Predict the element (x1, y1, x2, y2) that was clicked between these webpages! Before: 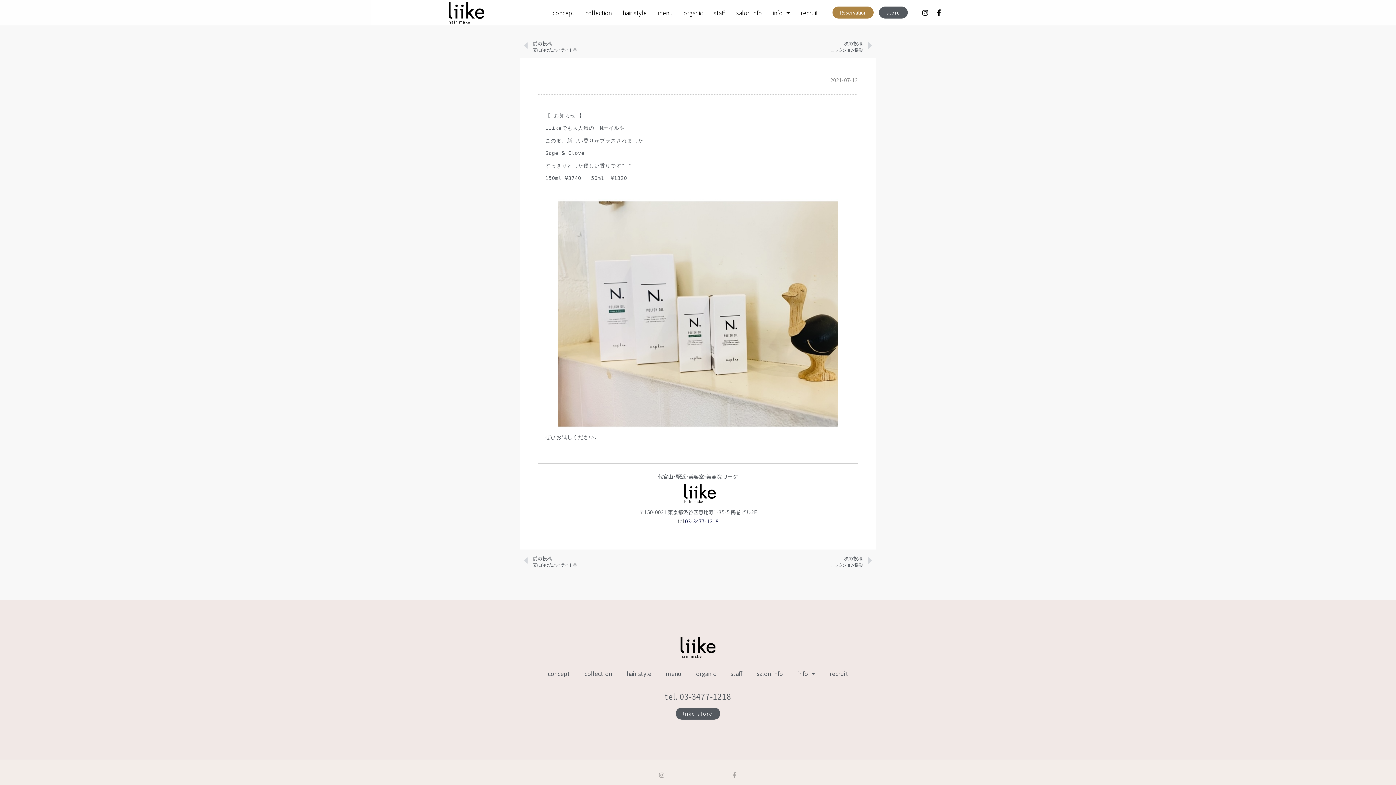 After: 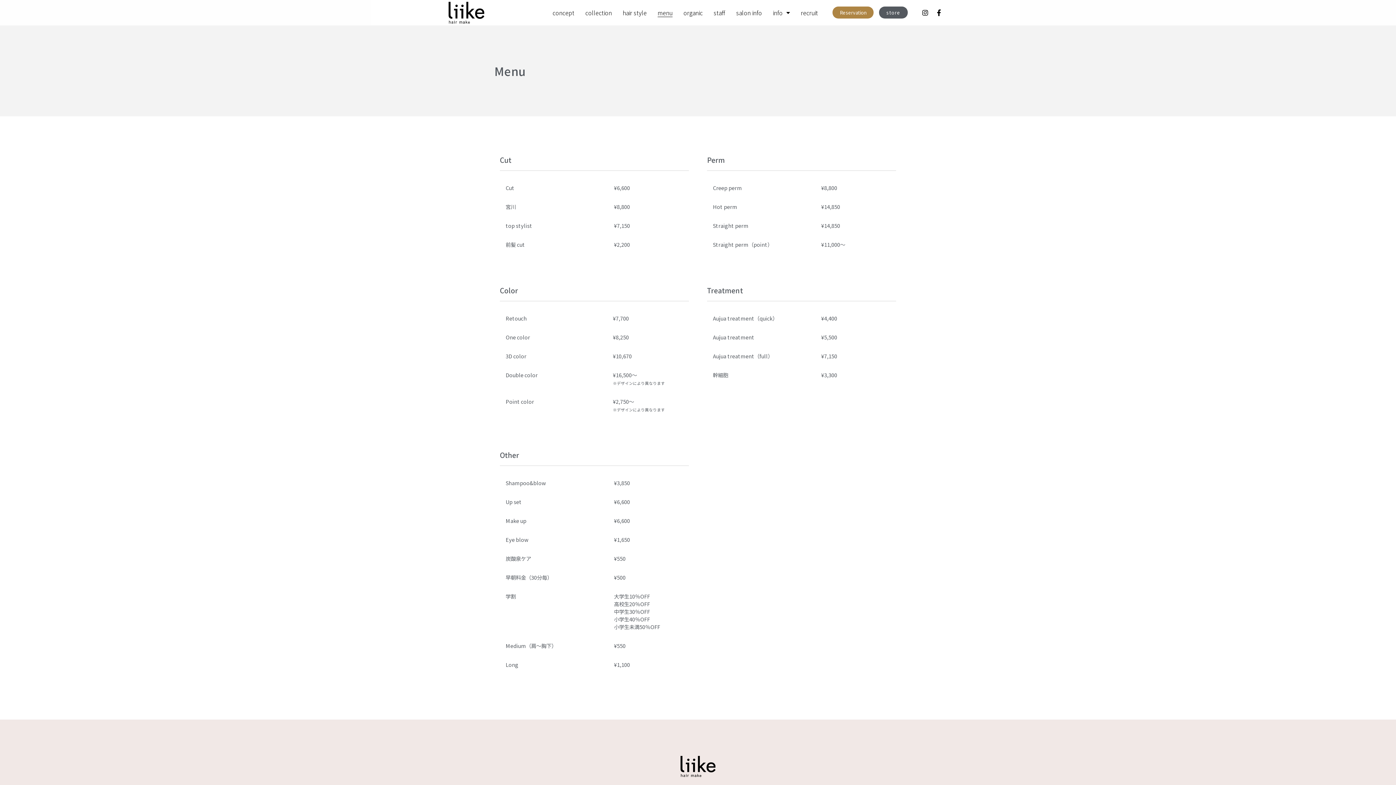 Action: bbox: (657, 8, 672, 17) label: menu